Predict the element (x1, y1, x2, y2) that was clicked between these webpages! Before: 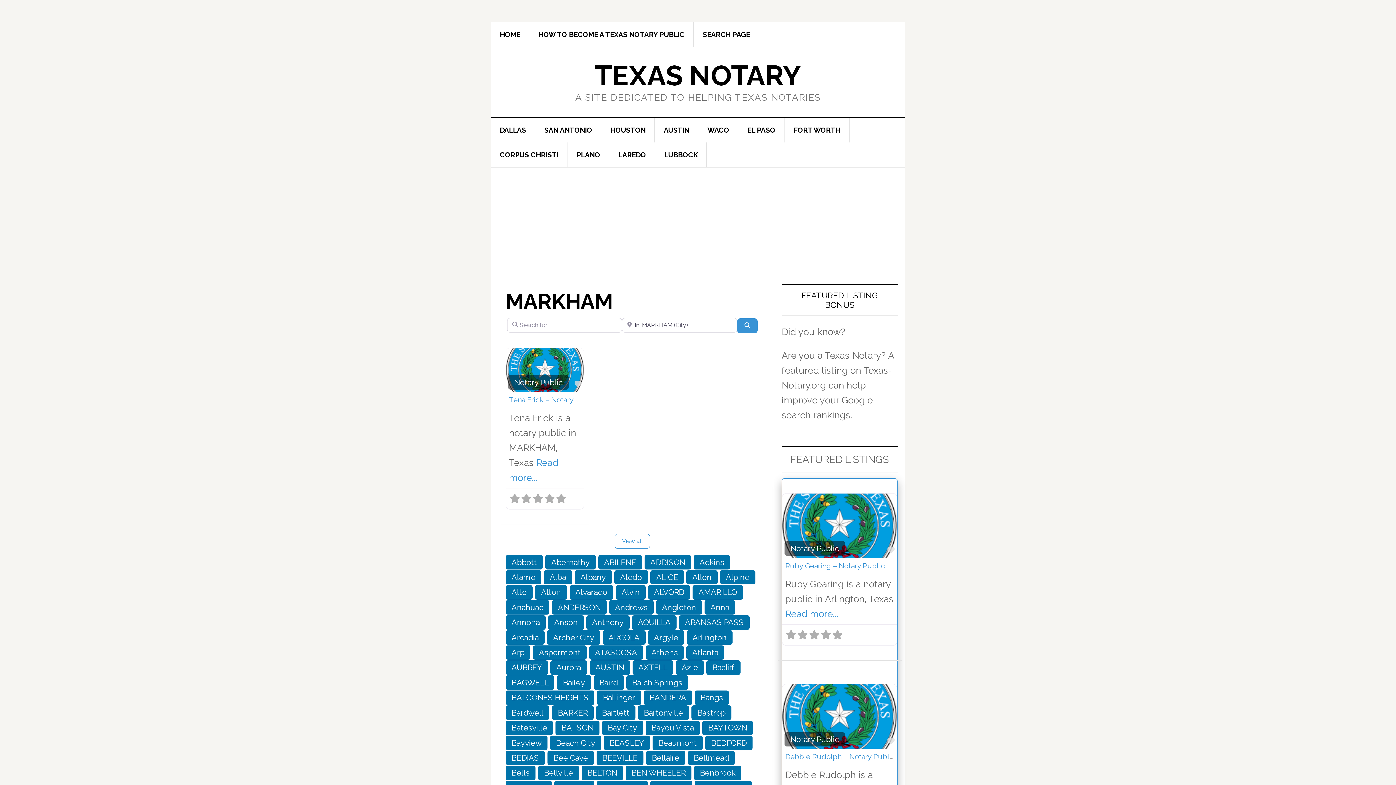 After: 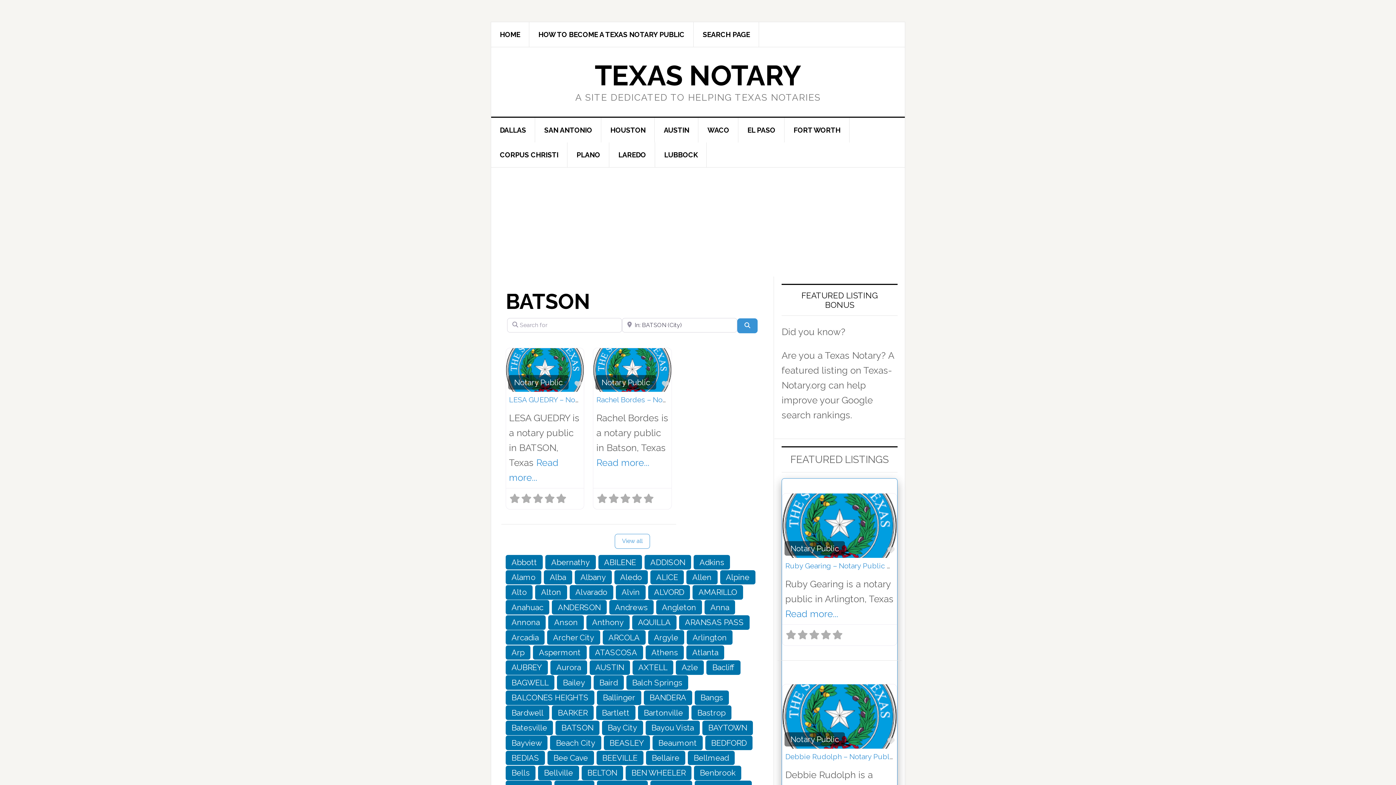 Action: bbox: (555, 720, 599, 735) label: BATSON